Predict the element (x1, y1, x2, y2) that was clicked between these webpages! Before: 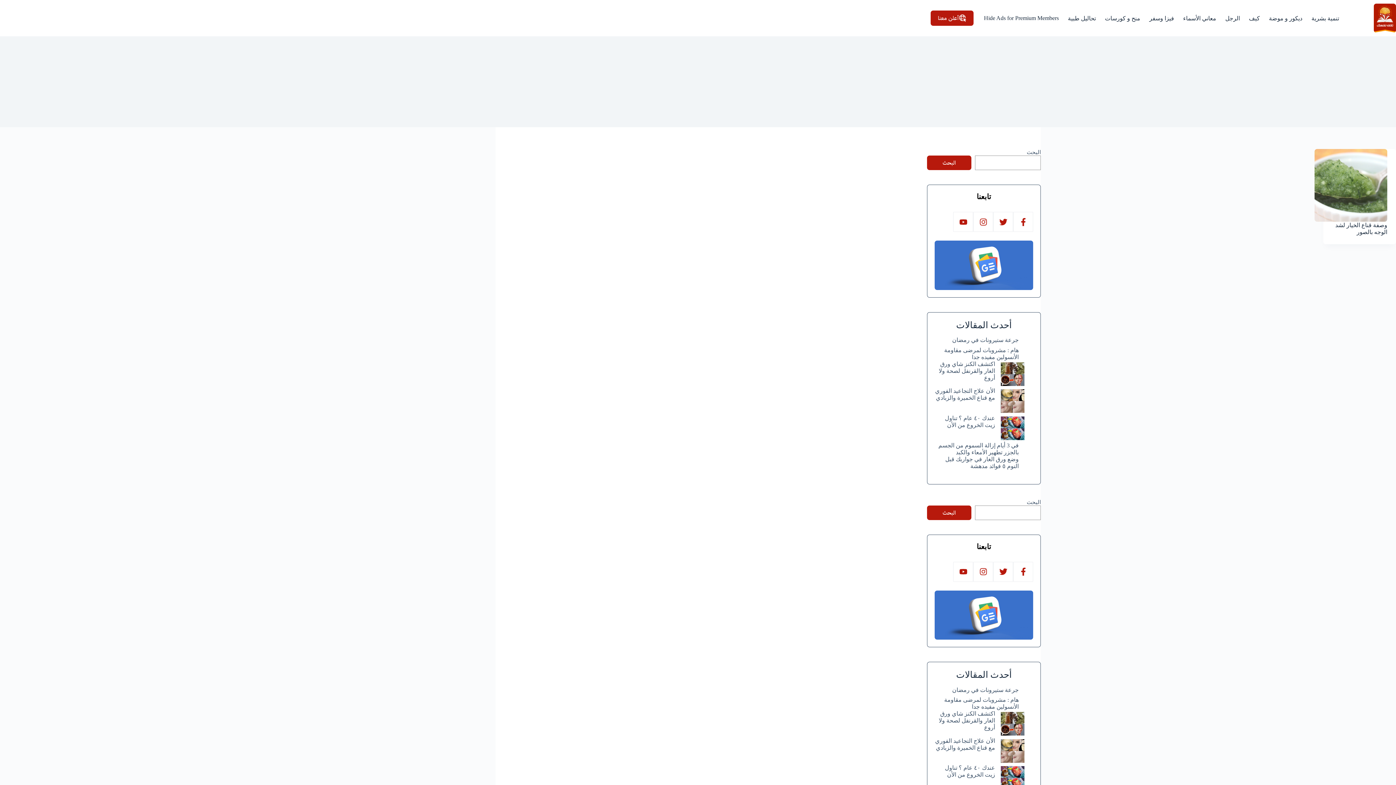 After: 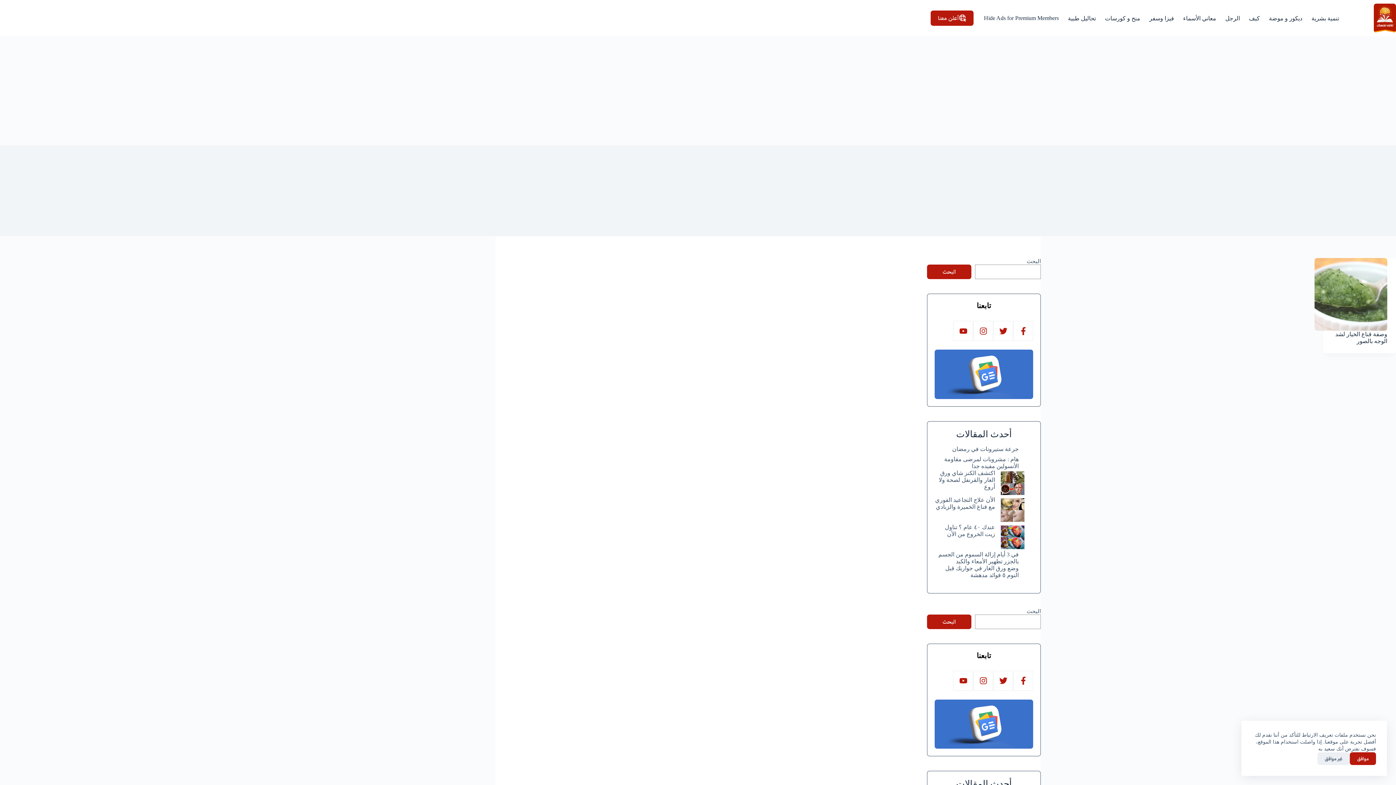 Action: label: Facebook bbox: (1013, 562, 1033, 582)